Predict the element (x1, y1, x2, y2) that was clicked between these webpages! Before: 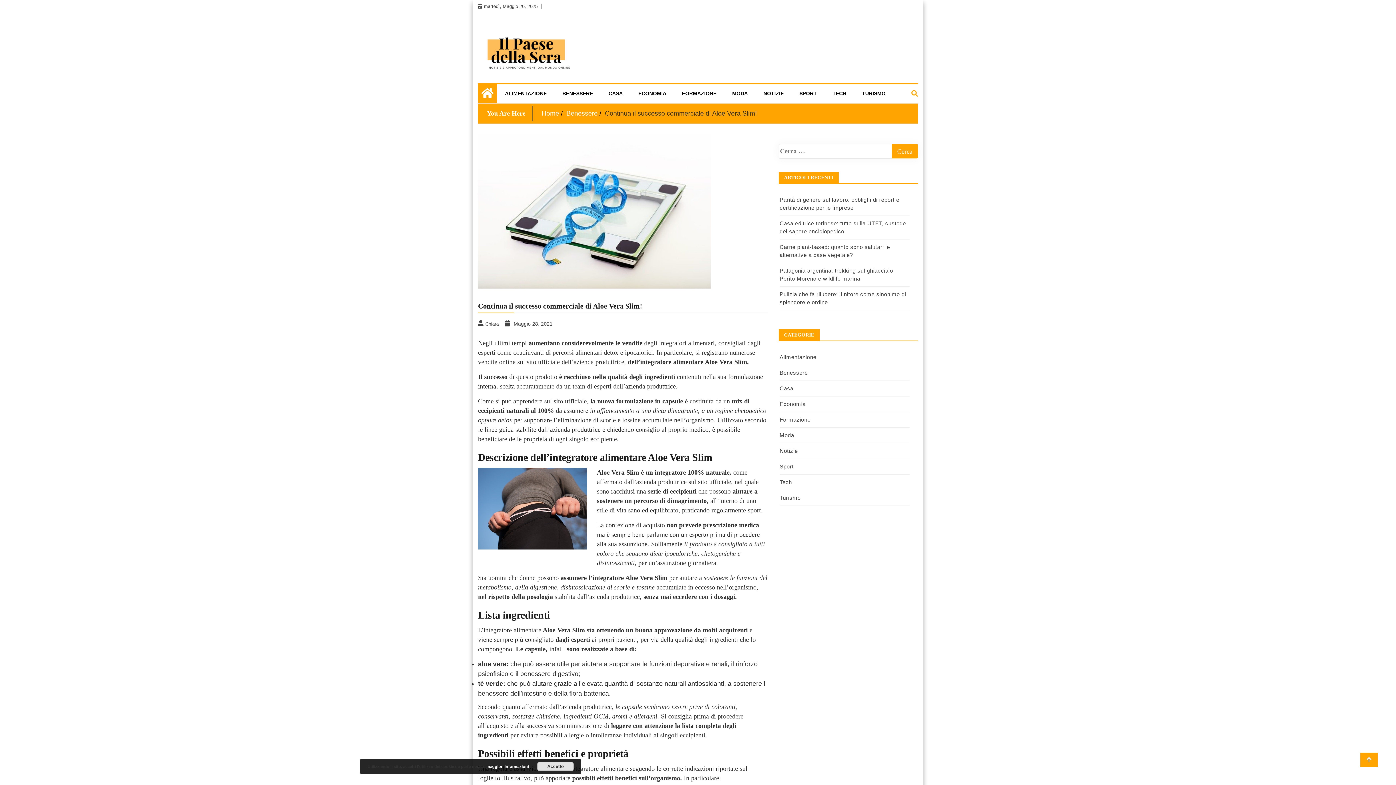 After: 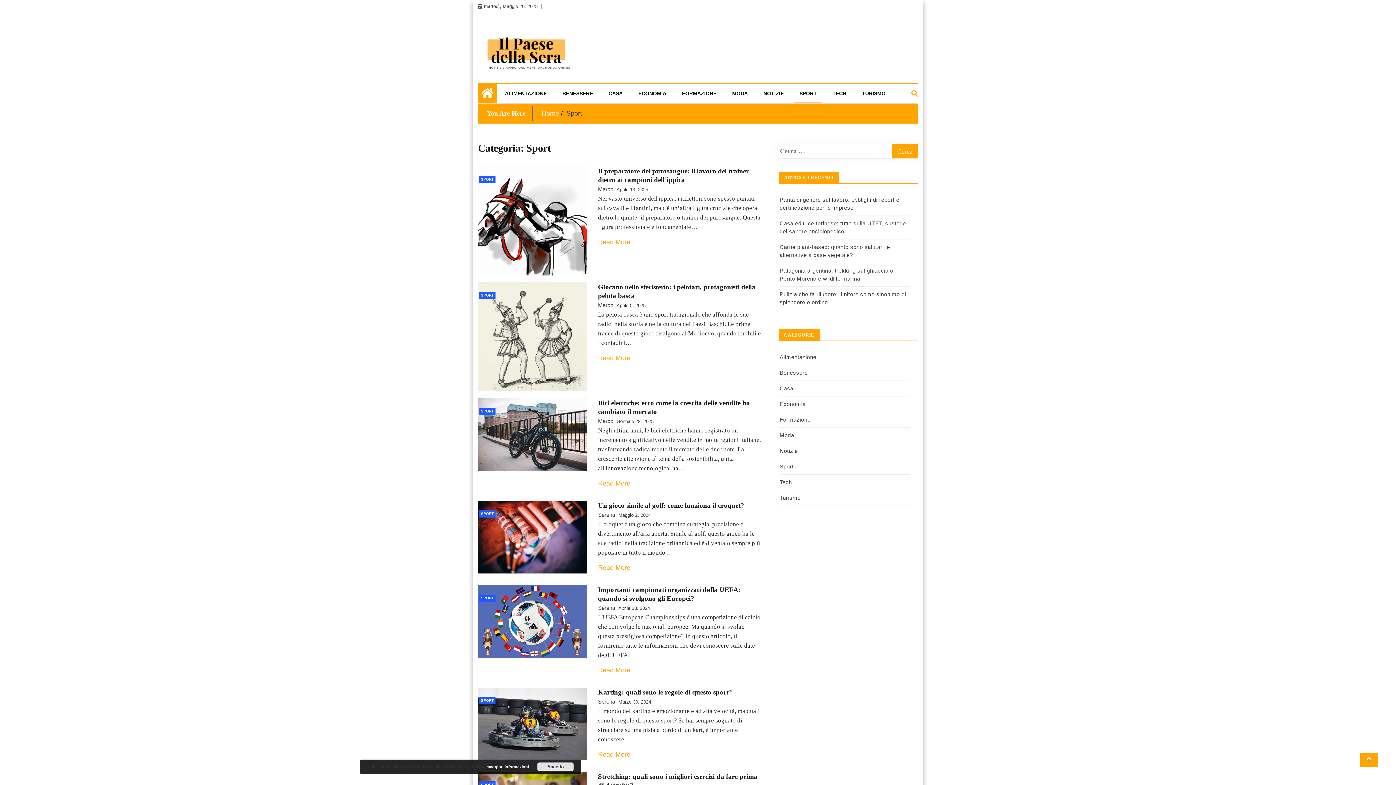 Action: bbox: (794, 84, 822, 102) label: SPORT